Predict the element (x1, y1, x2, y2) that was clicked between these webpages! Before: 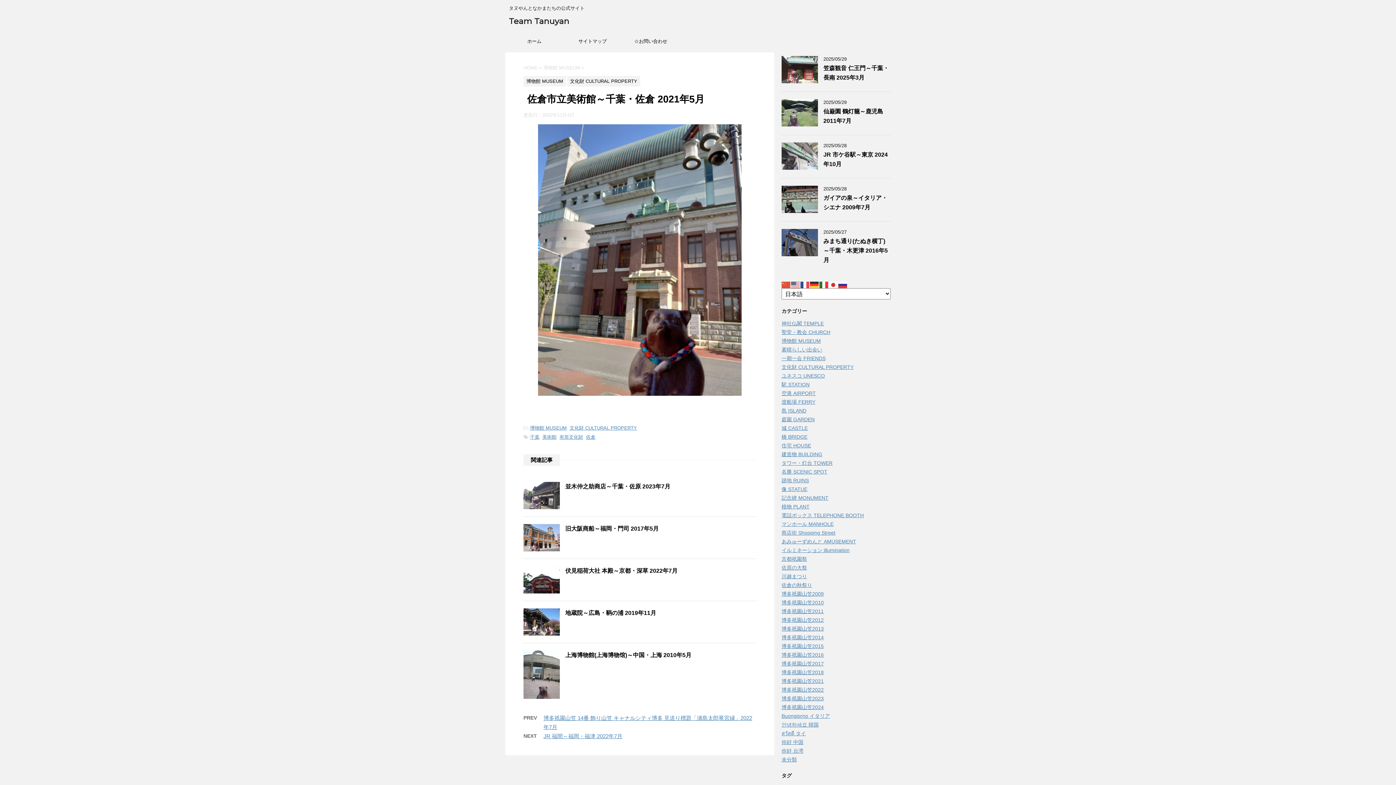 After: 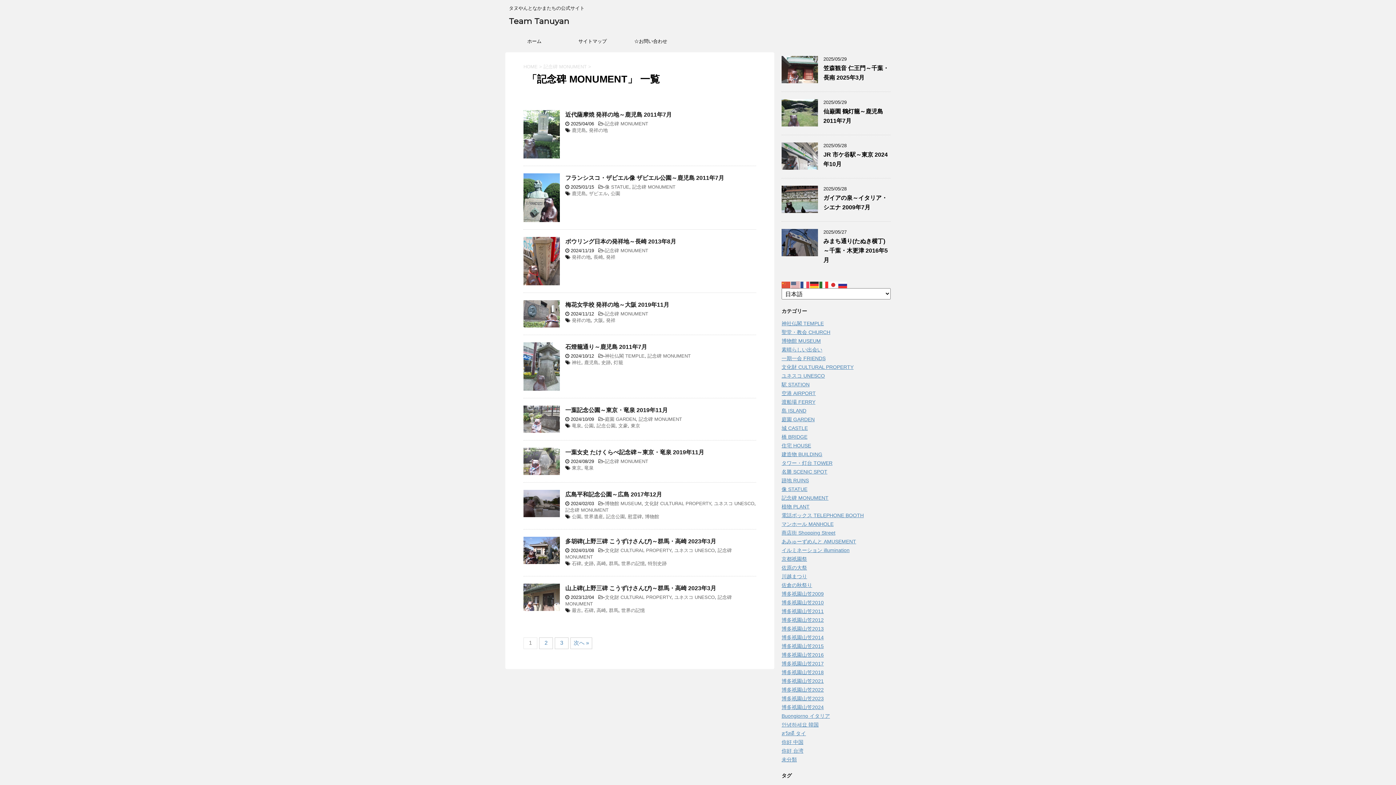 Action: label: 記念碑 MONUMENT bbox: (781, 495, 828, 501)